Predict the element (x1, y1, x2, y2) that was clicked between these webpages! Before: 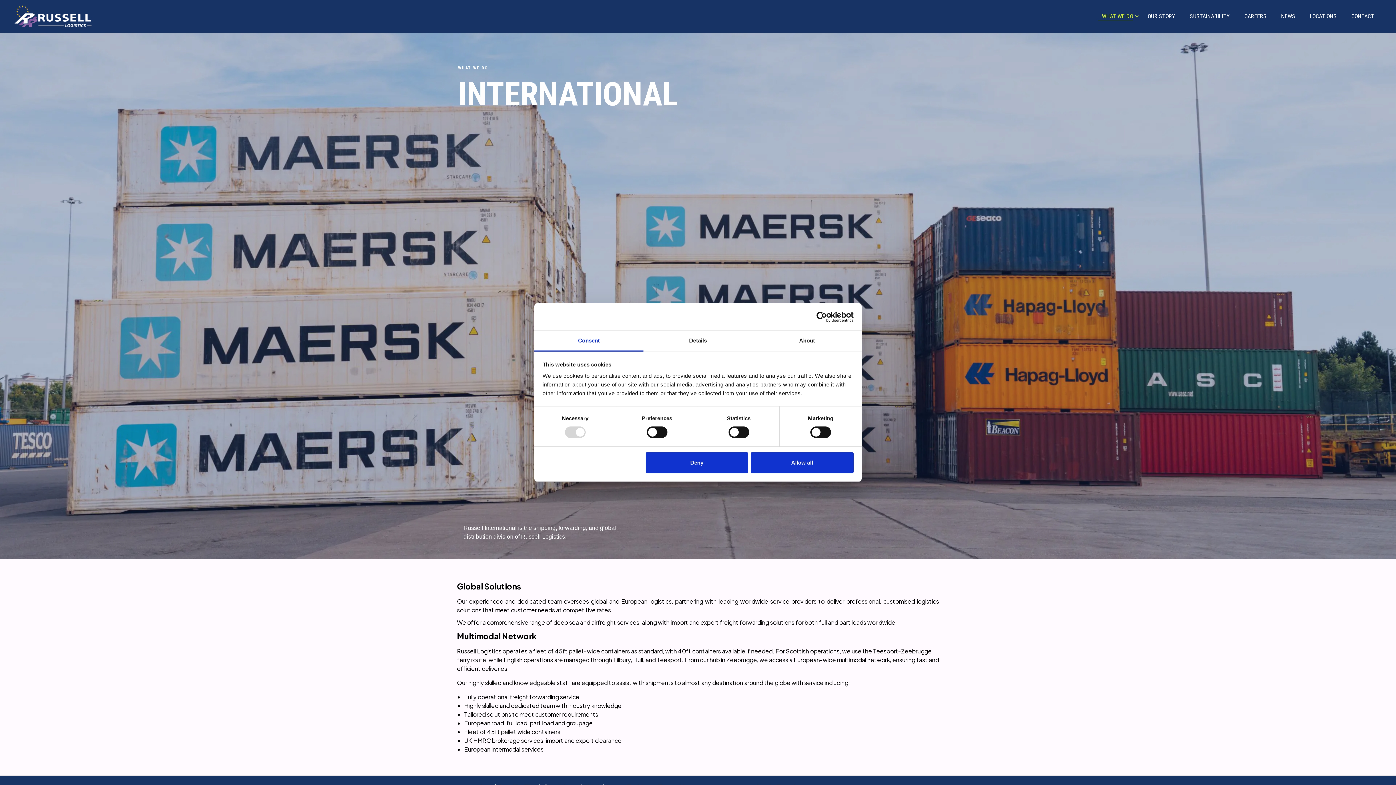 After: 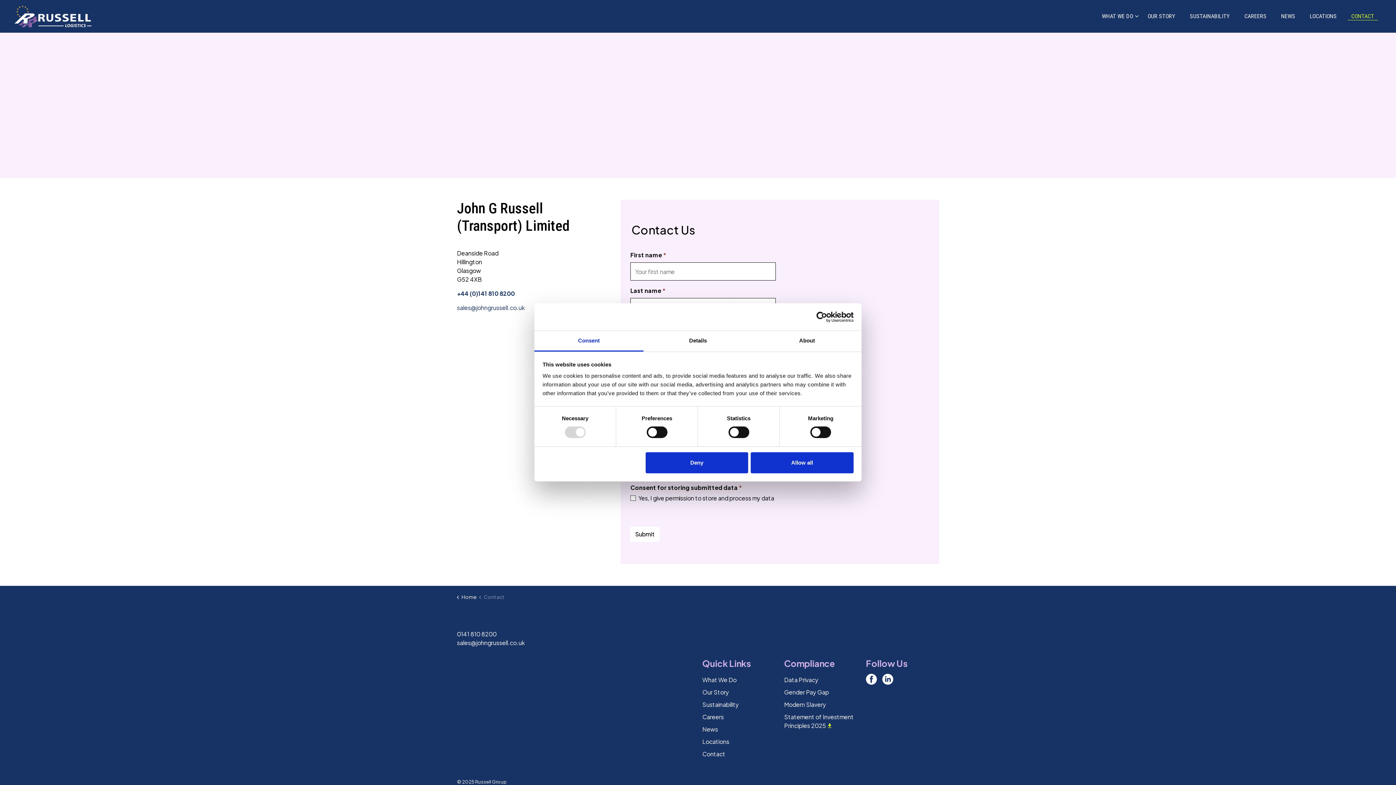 Action: label: CONTACT bbox: (1344, 0, 1381, 32)